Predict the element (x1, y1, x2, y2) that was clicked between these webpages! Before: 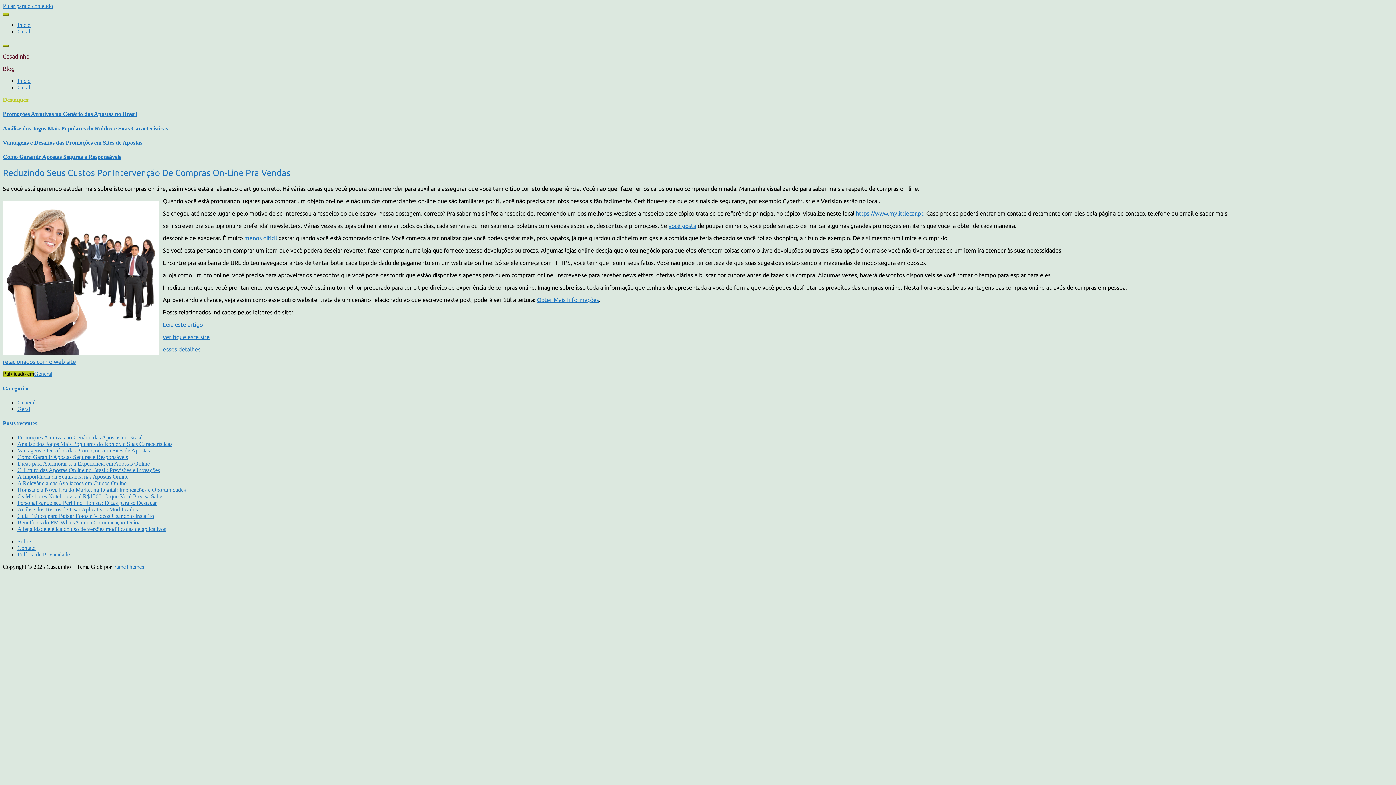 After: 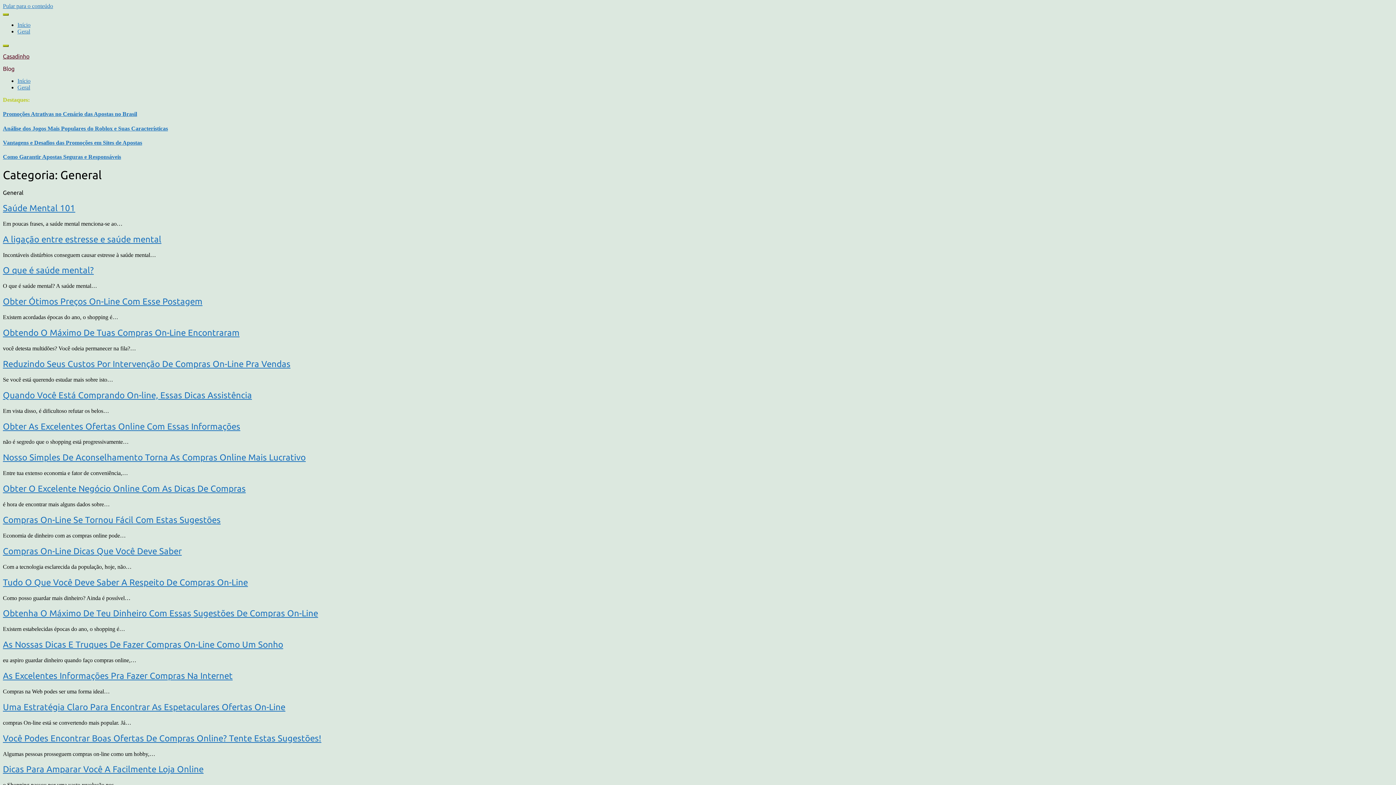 Action: bbox: (17, 399, 35, 405) label: General